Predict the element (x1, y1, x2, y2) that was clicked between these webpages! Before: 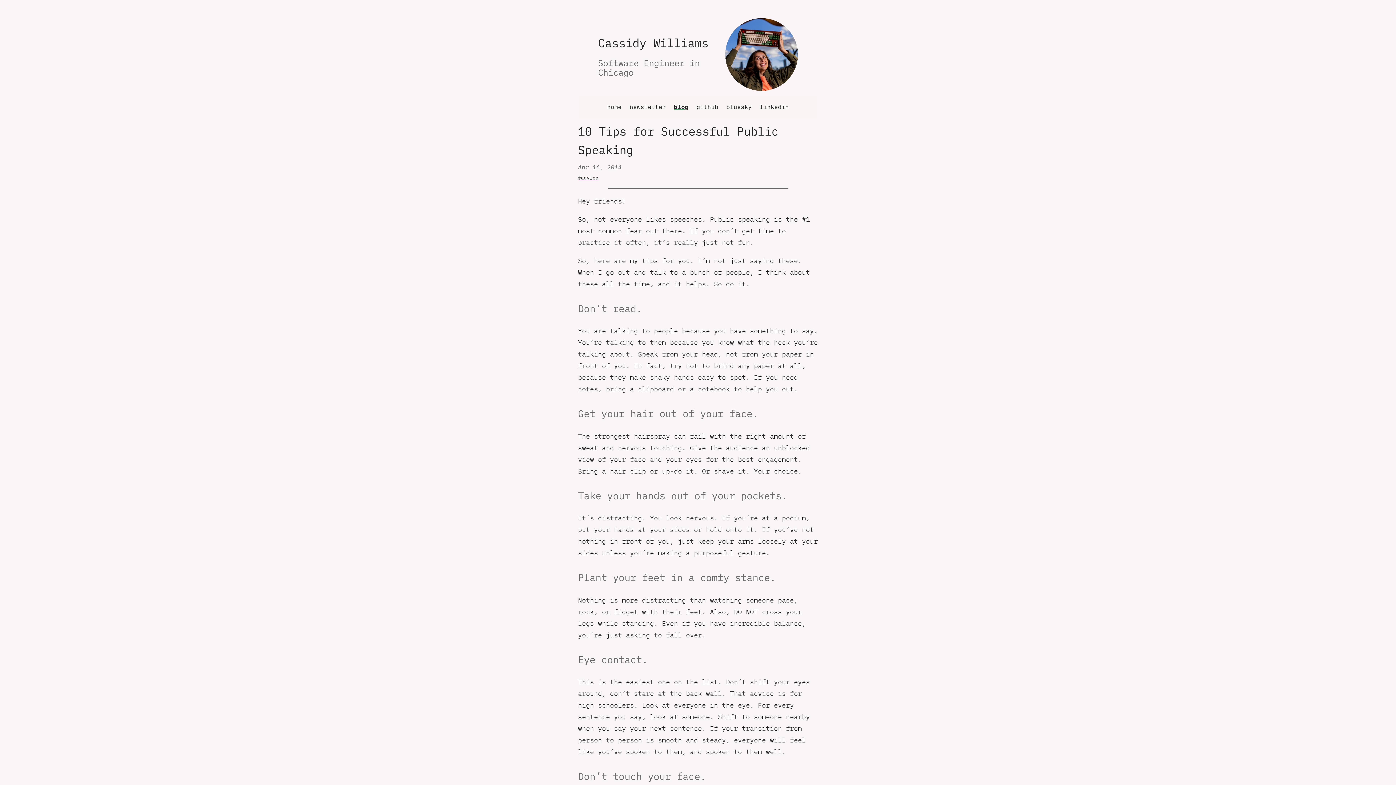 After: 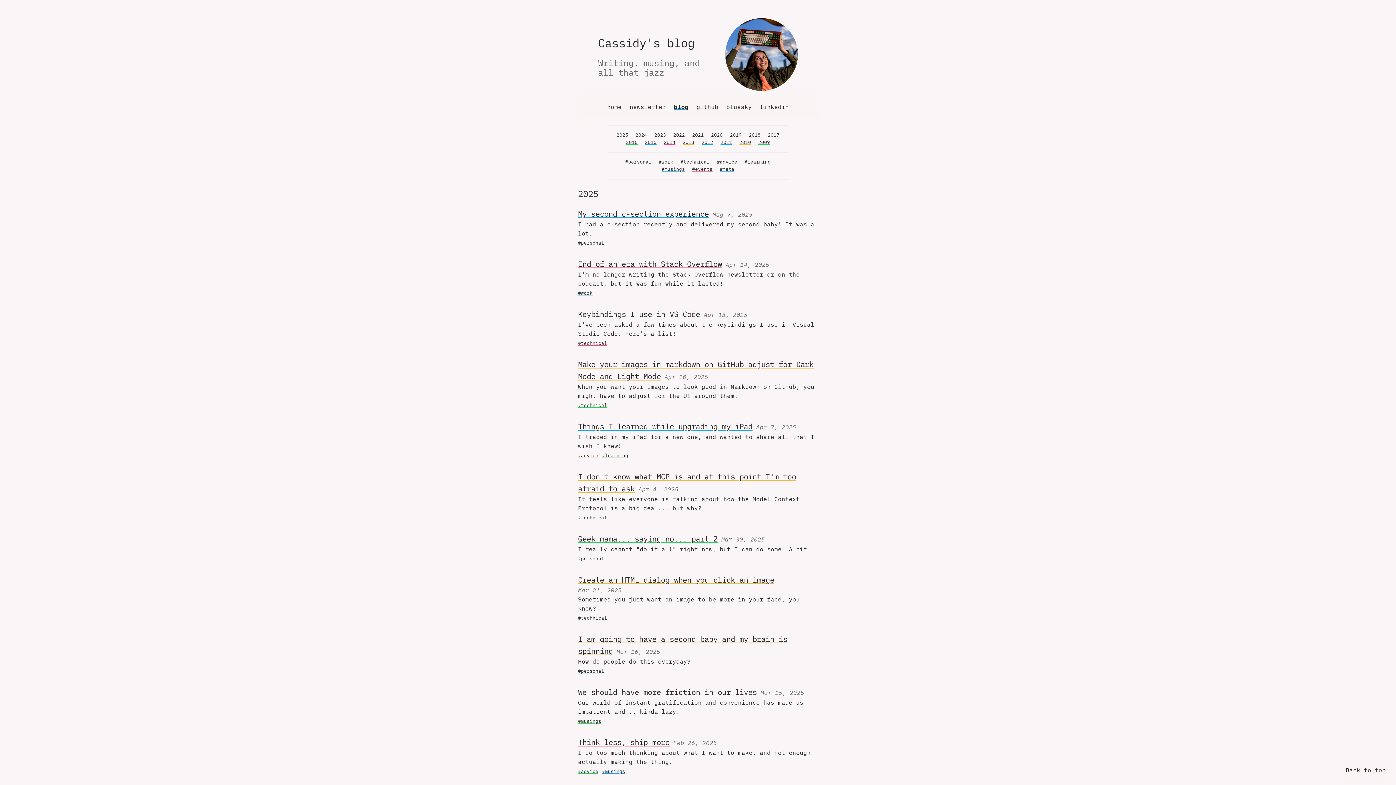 Action: bbox: (674, 103, 693, 110) label: blog